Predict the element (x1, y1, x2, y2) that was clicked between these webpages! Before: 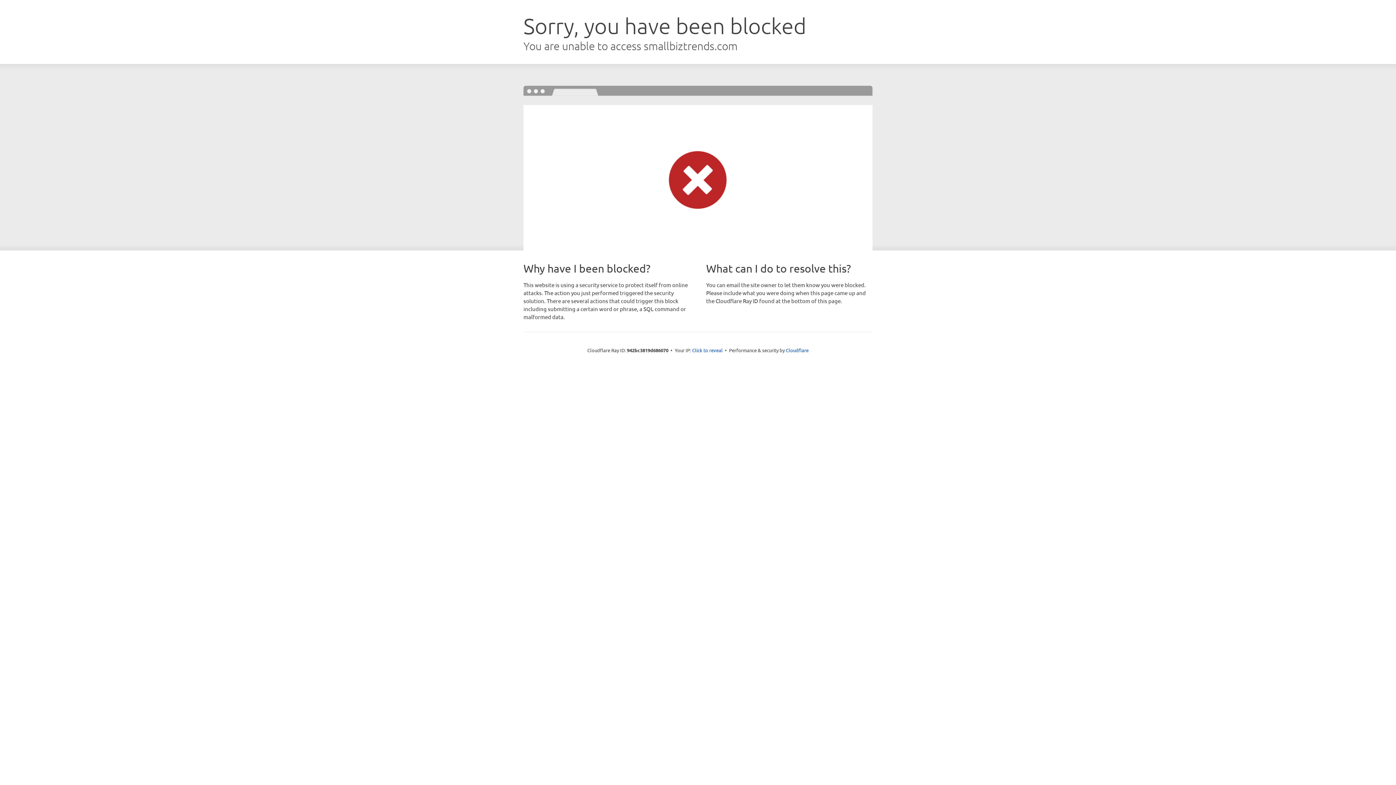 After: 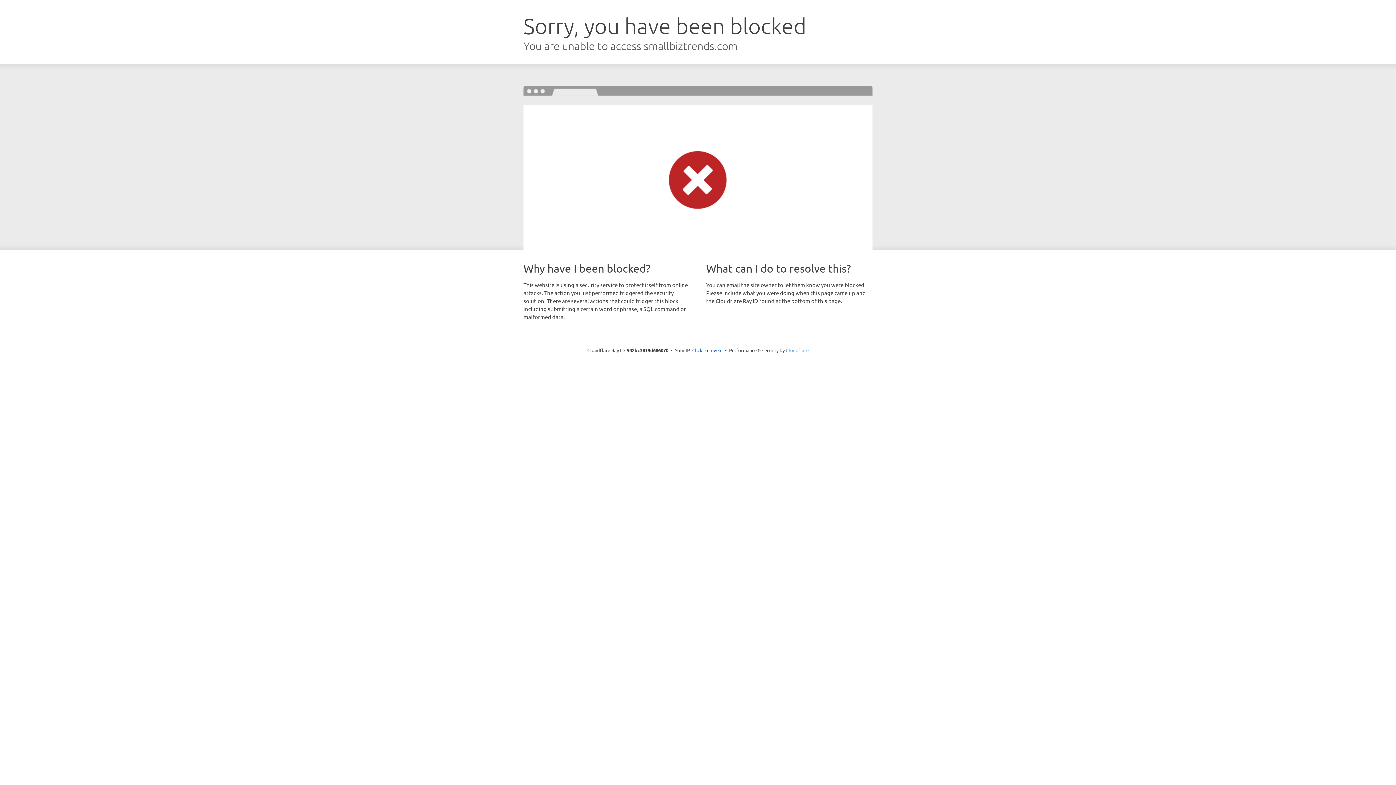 Action: bbox: (786, 347, 808, 353) label: Cloudflare